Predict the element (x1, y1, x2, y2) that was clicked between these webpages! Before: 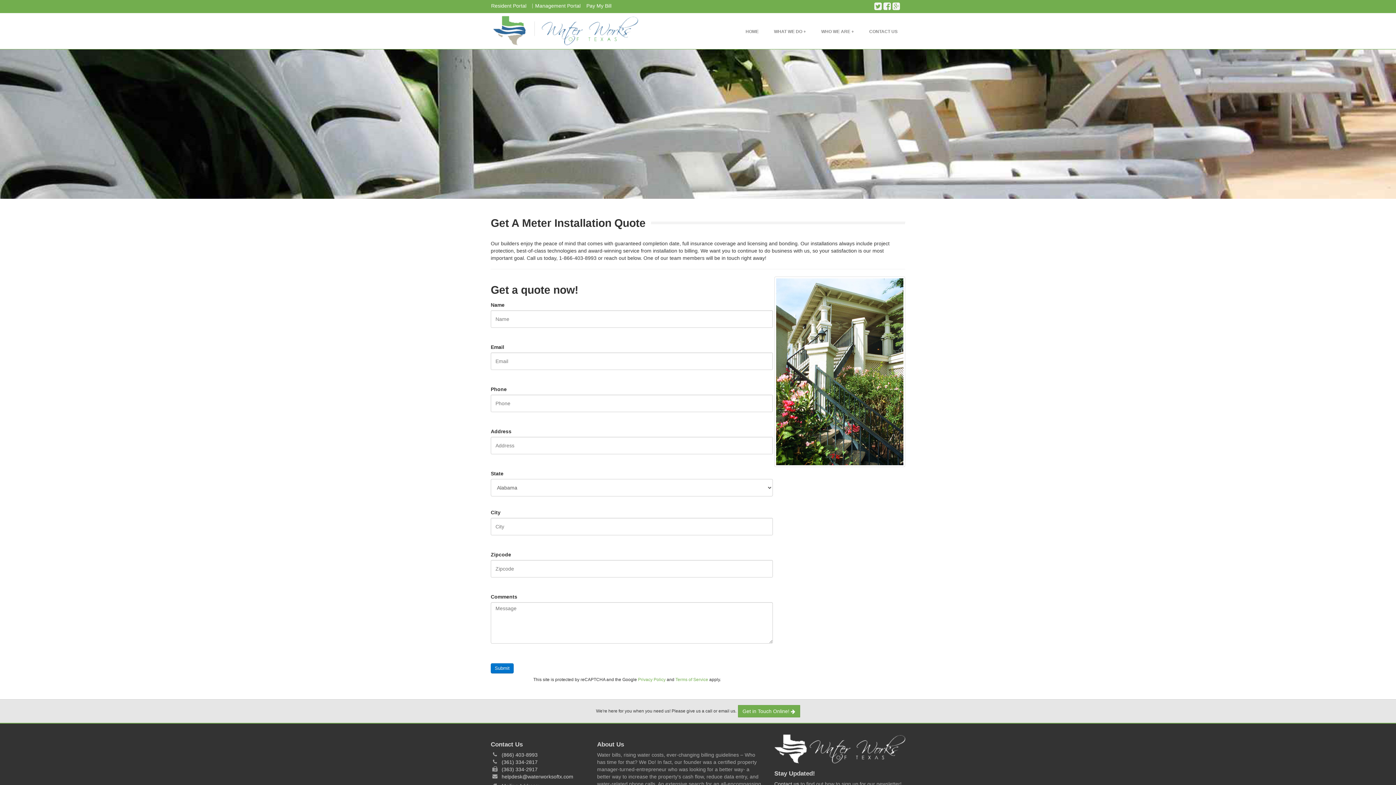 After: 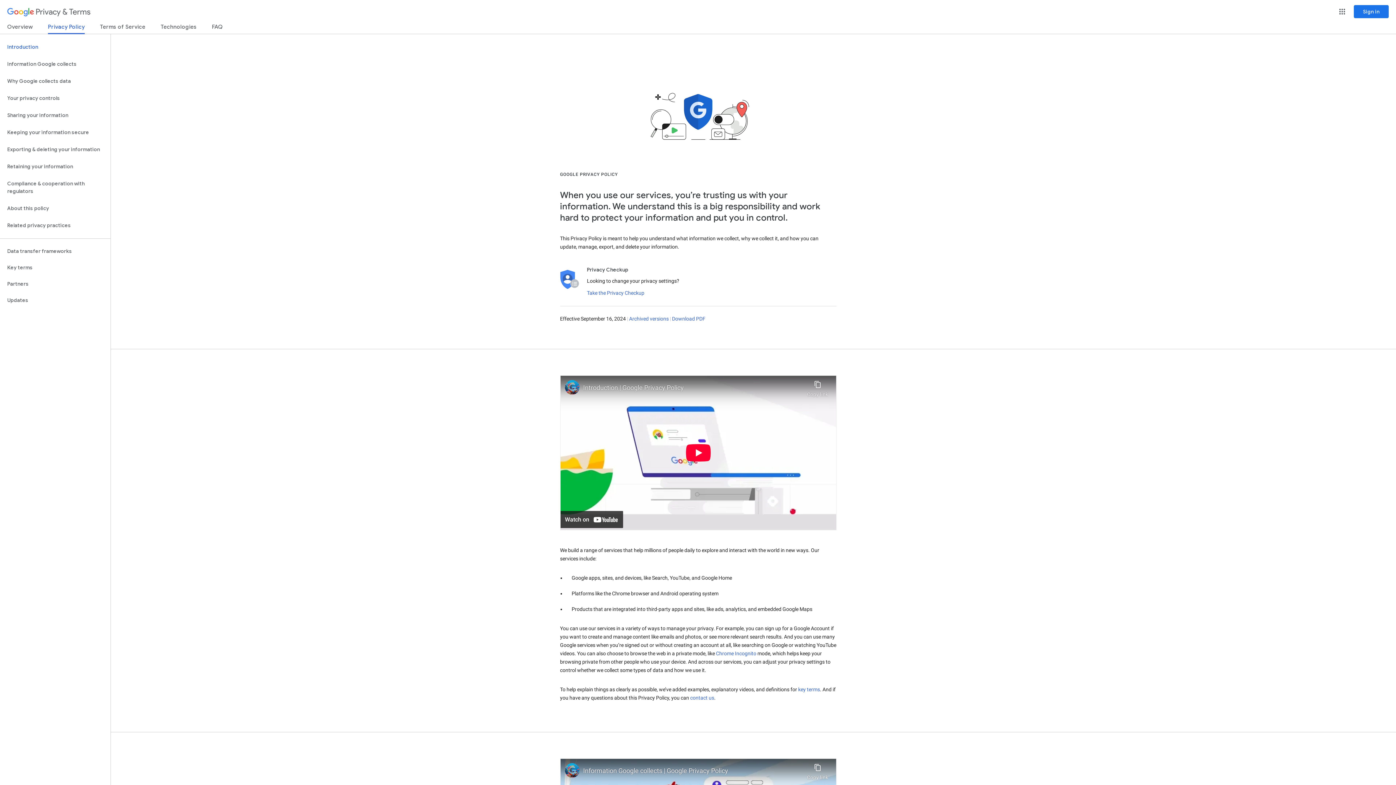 Action: bbox: (638, 677, 665, 682) label: Privacy Policy